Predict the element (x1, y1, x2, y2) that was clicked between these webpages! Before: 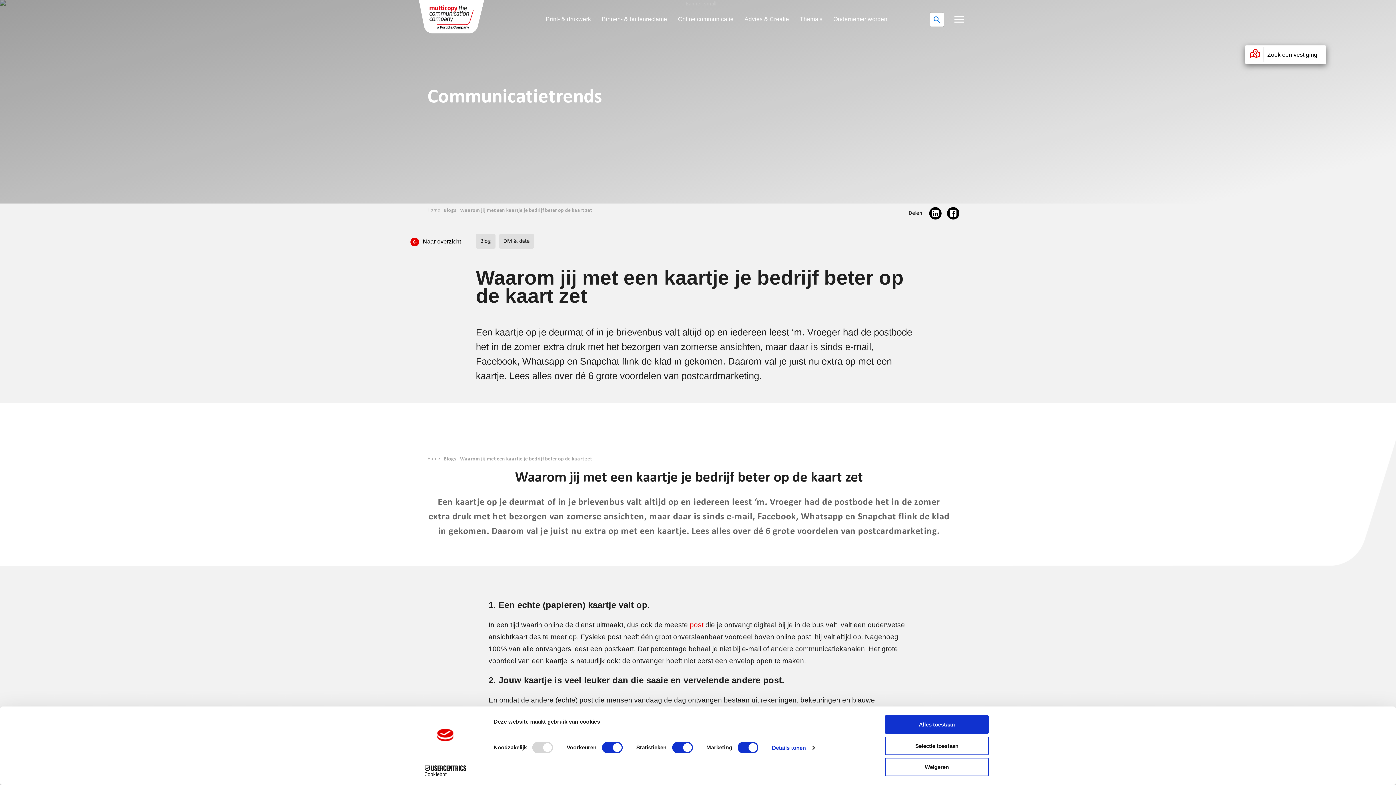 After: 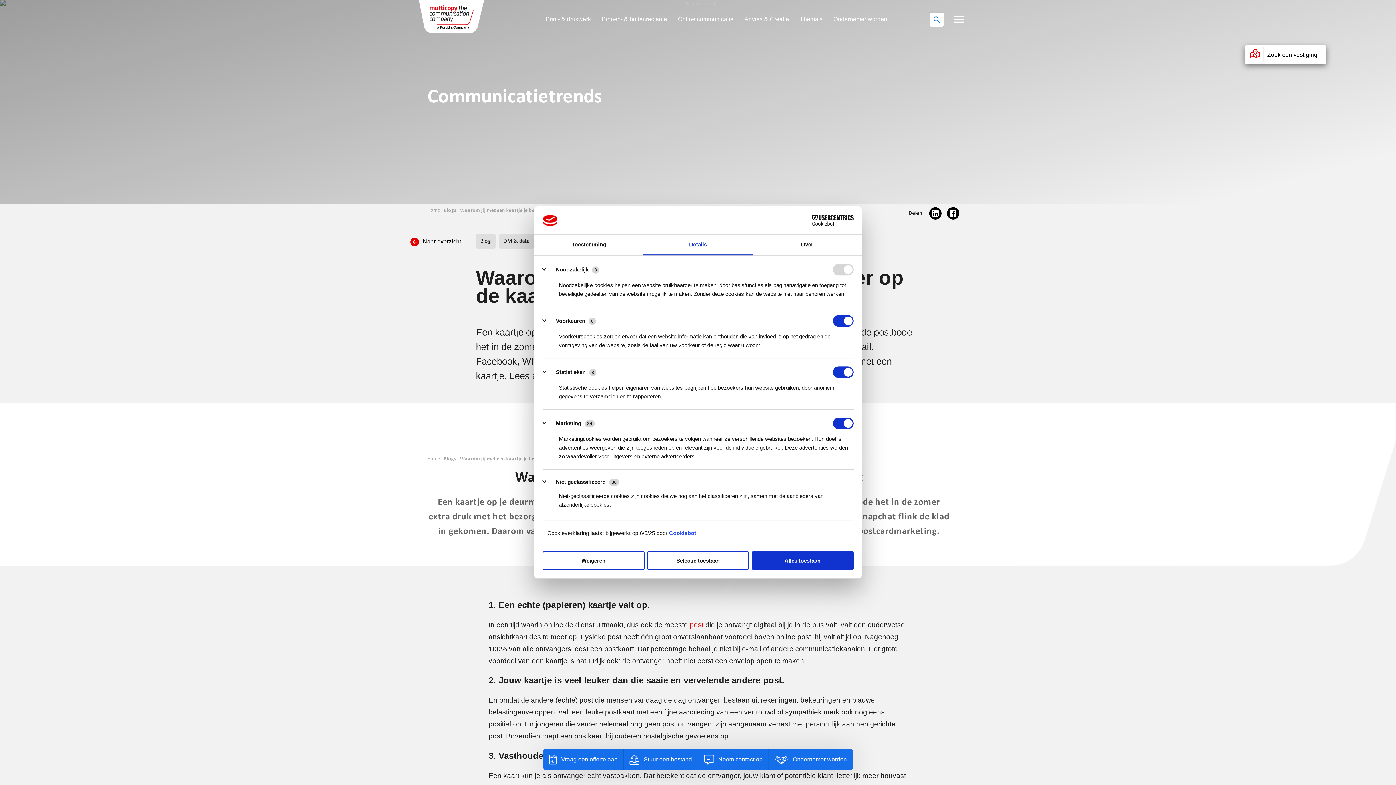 Action: bbox: (772, 742, 814, 753) label: Details tonen